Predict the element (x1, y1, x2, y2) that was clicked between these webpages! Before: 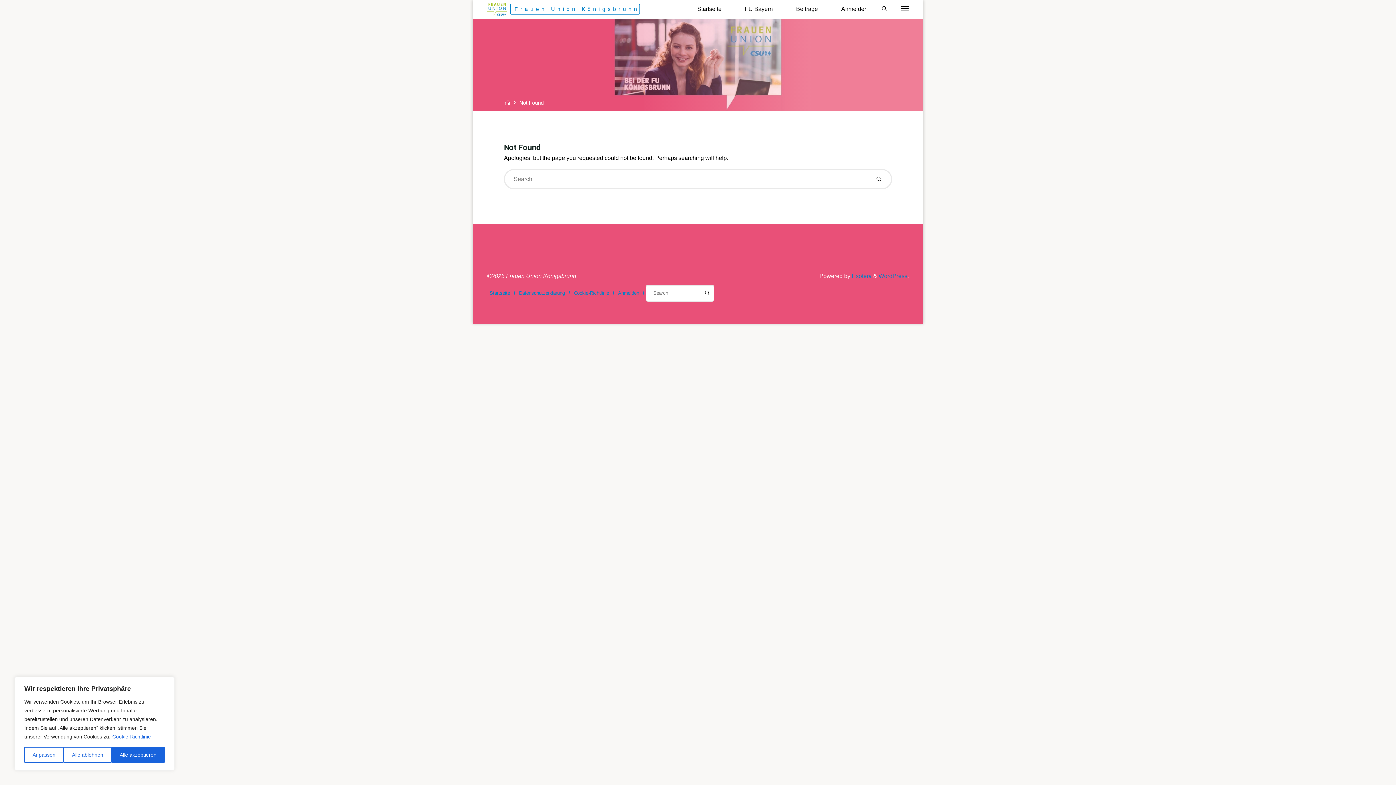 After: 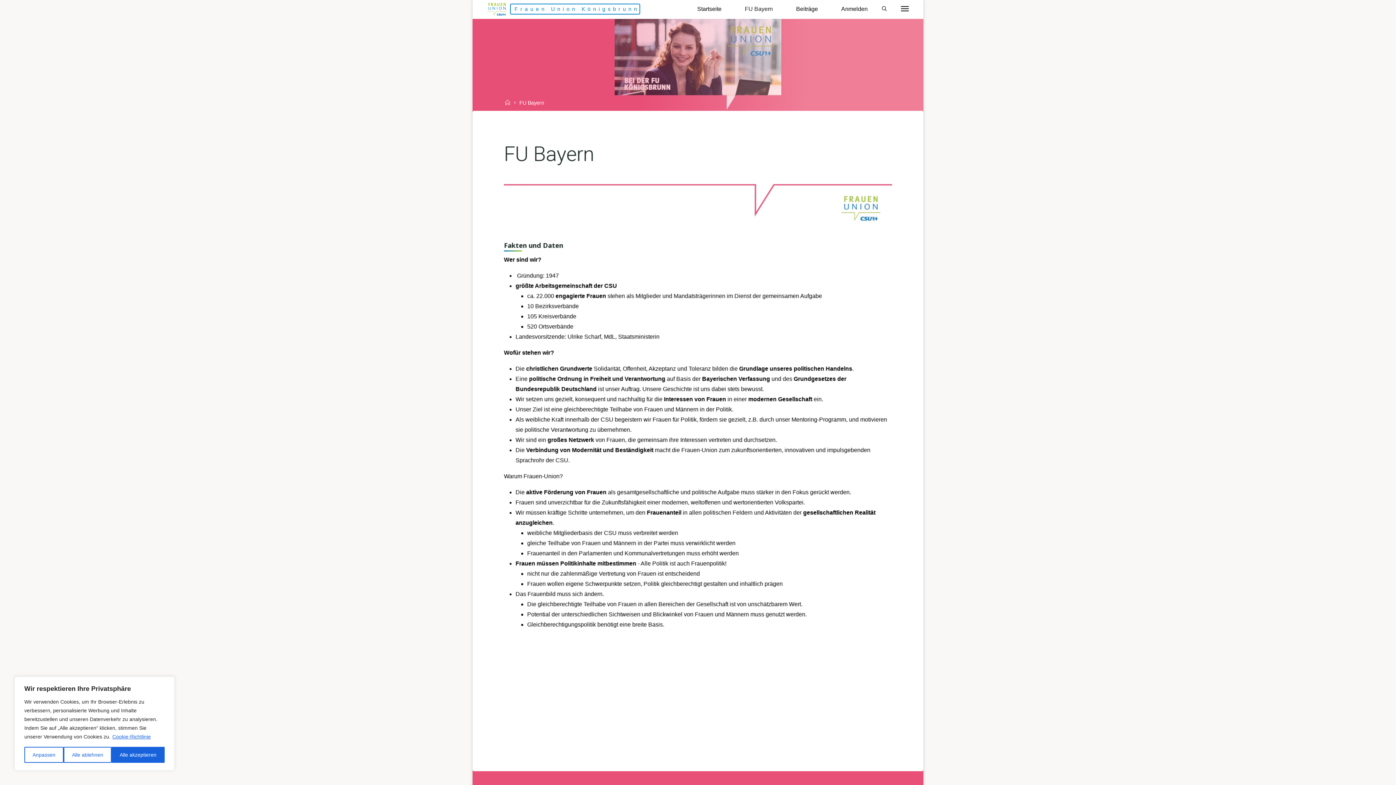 Action: label: FU Bayern bbox: (733, 0, 784, 18)